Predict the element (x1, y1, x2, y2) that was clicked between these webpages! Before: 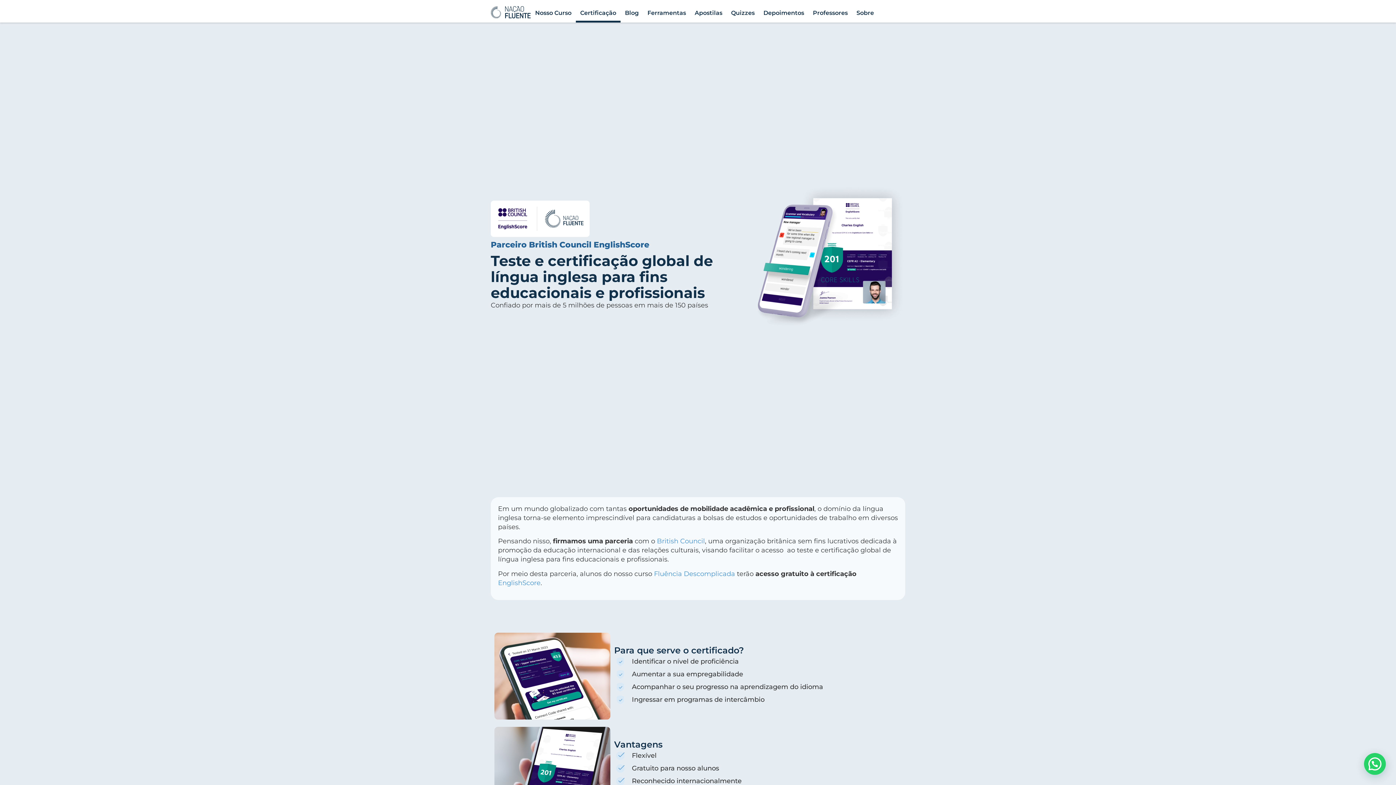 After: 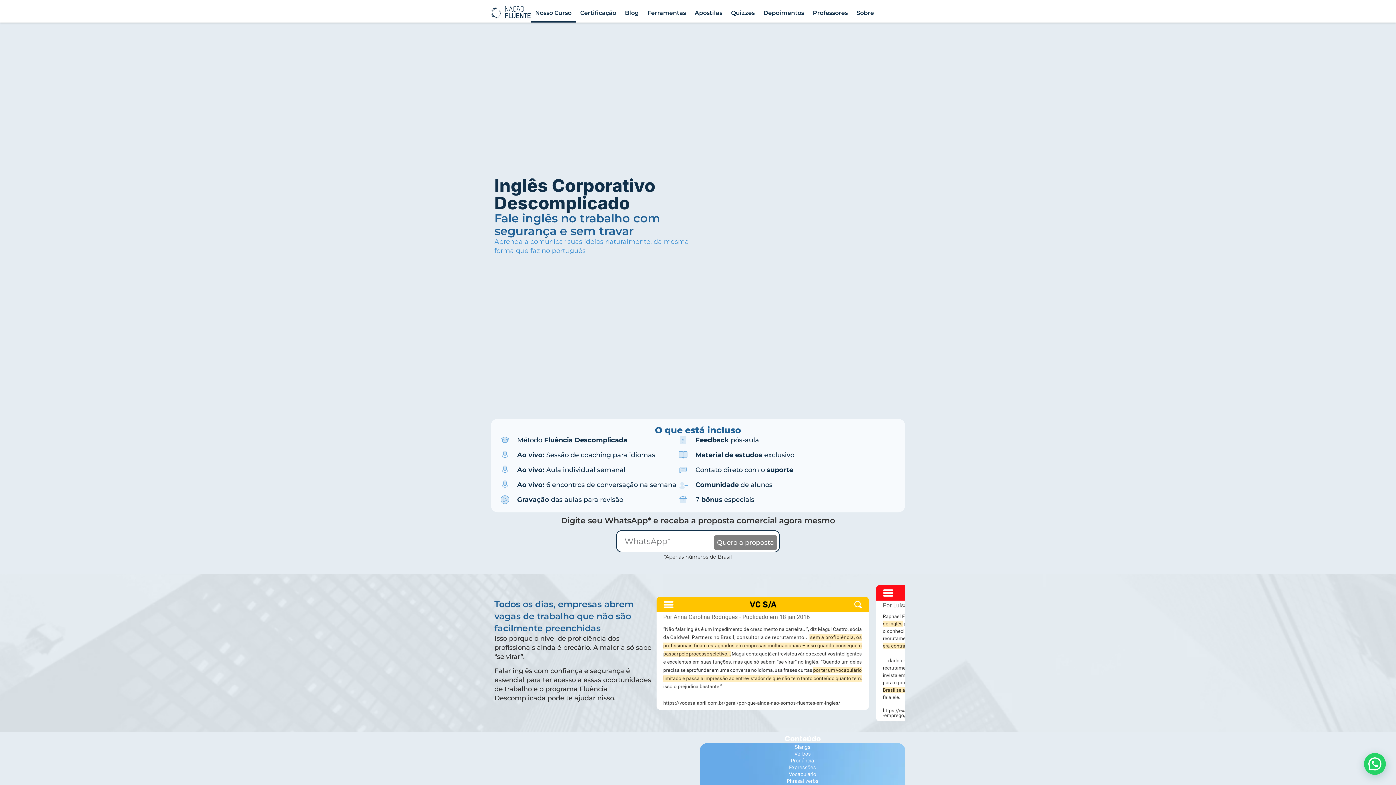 Action: label: Nosso Curso bbox: (530, 3, 576, 22)